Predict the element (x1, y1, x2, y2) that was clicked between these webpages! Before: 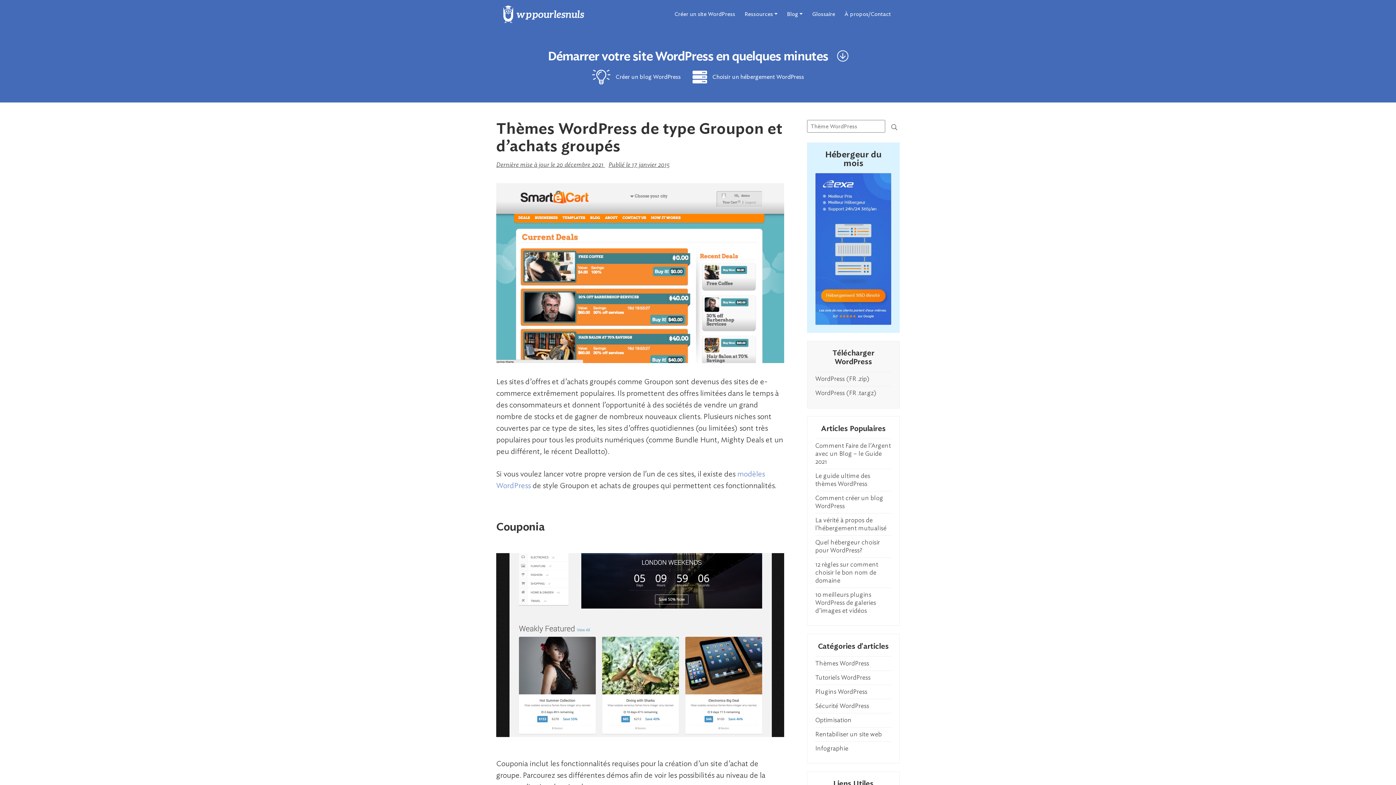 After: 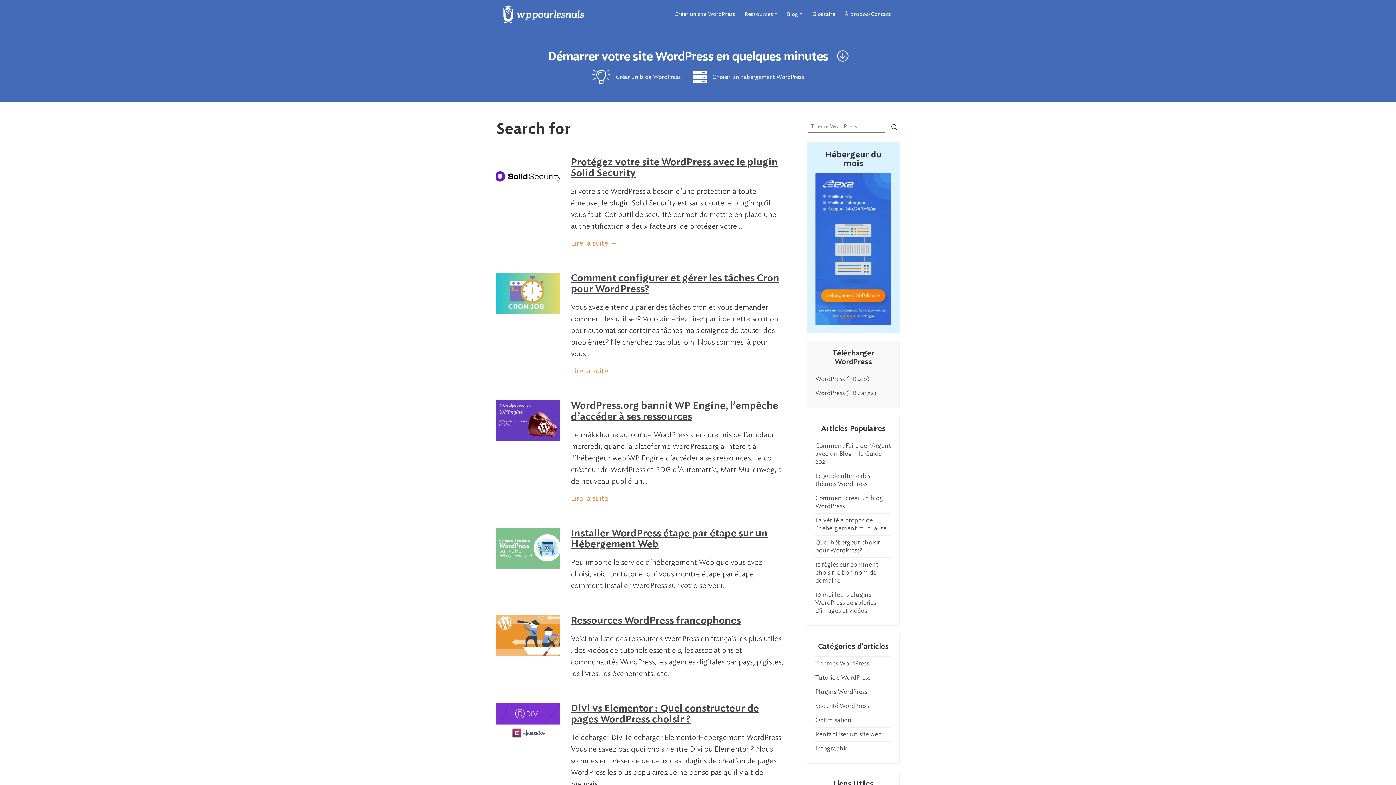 Action: bbox: (886, 120, 897, 134)